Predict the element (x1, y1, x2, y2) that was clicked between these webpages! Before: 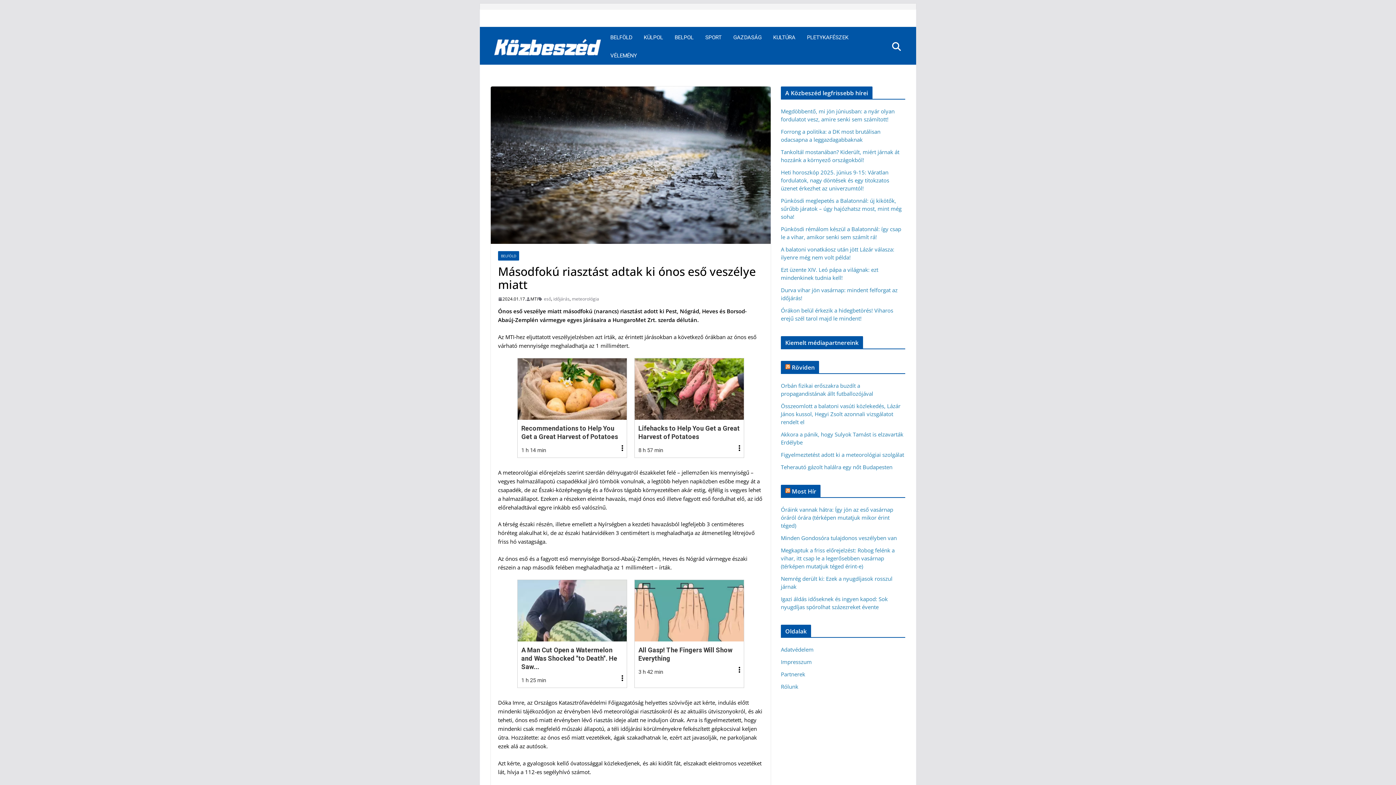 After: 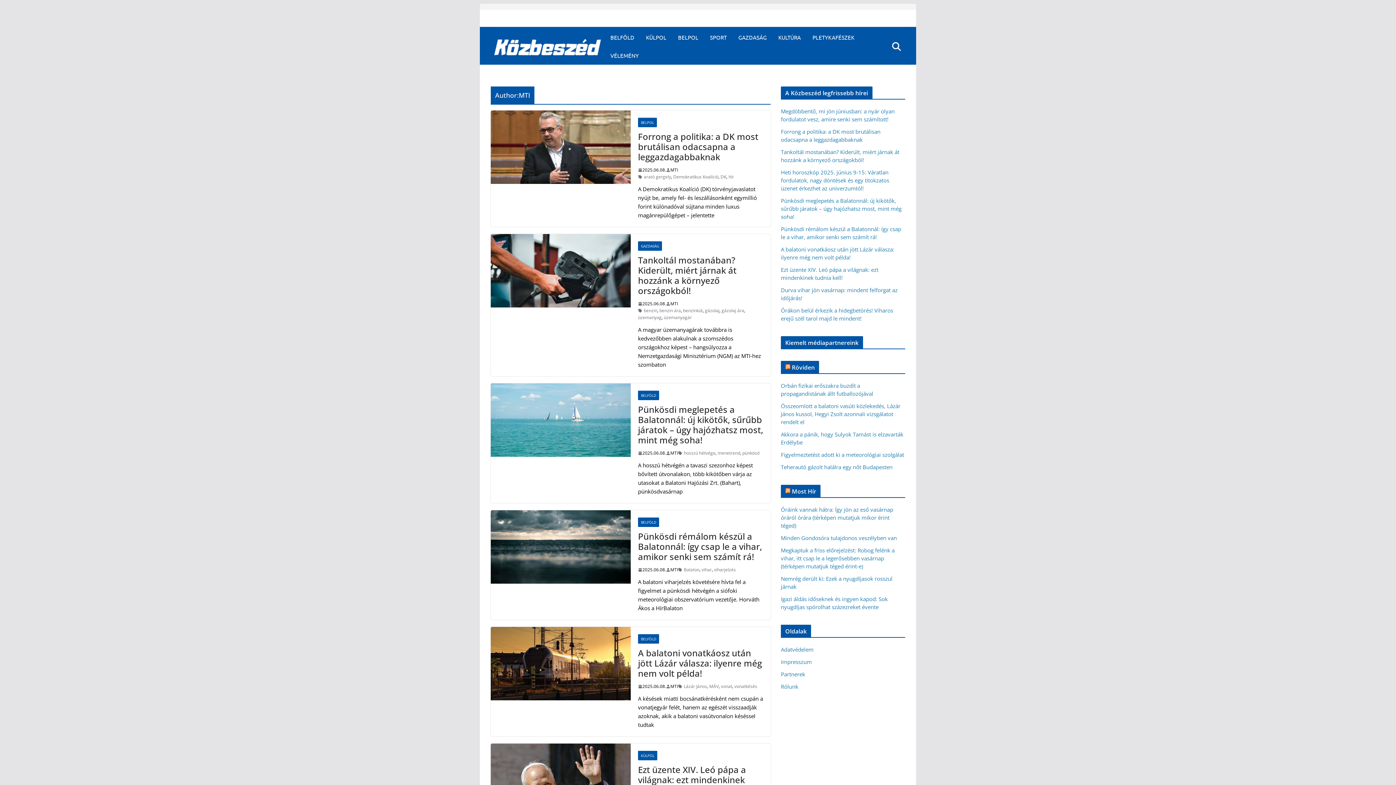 Action: label: MTI bbox: (530, 295, 538, 302)